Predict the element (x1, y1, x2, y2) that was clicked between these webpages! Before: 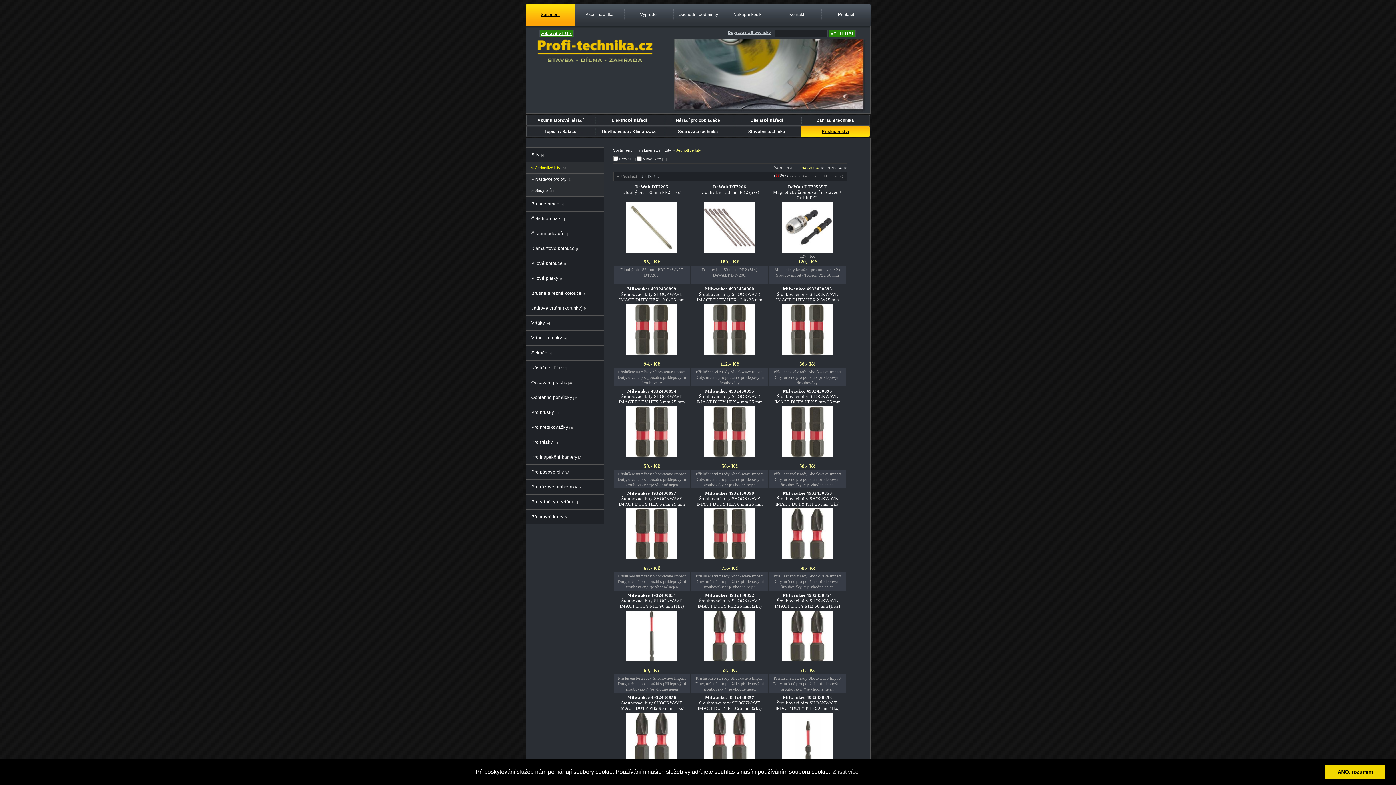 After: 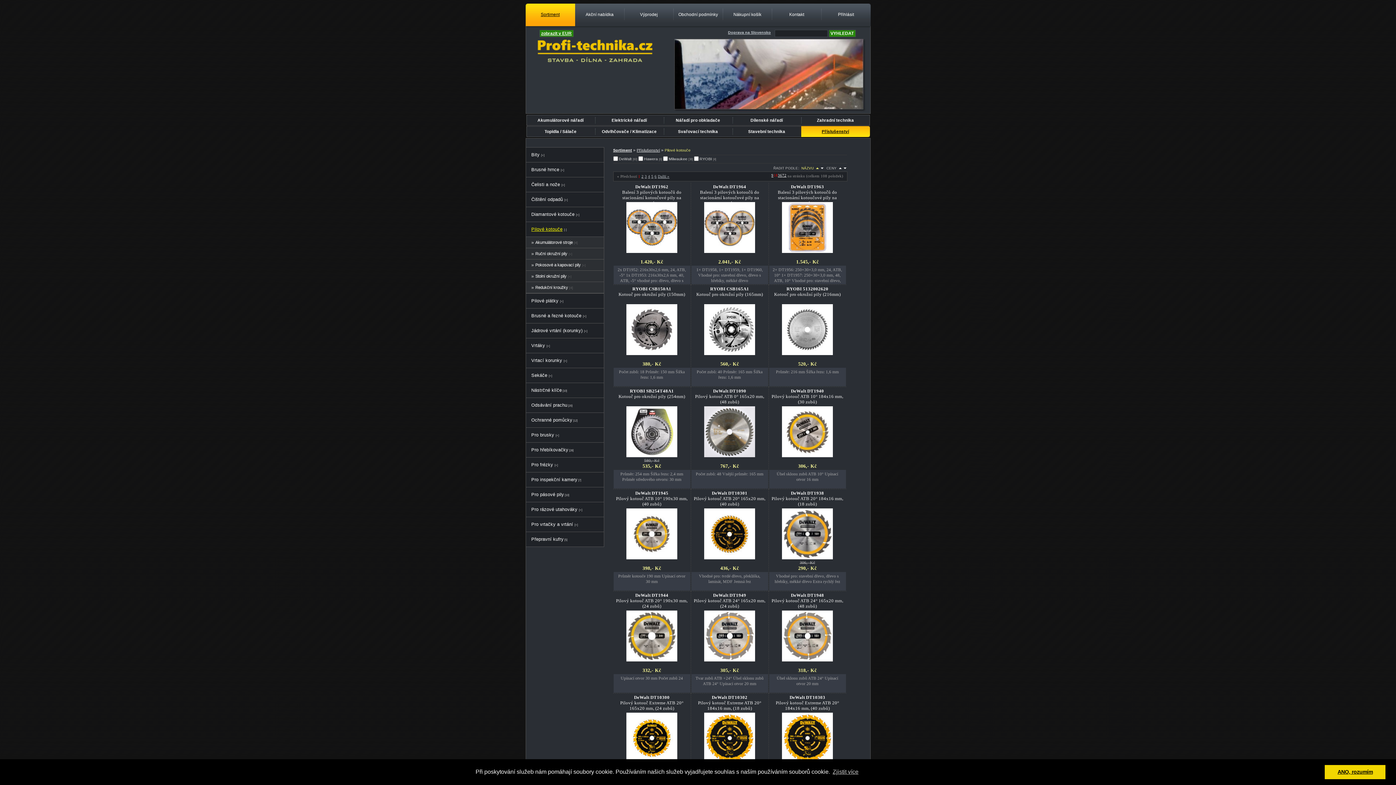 Action: label: Pilové kotouče bbox: (531, 261, 562, 266)